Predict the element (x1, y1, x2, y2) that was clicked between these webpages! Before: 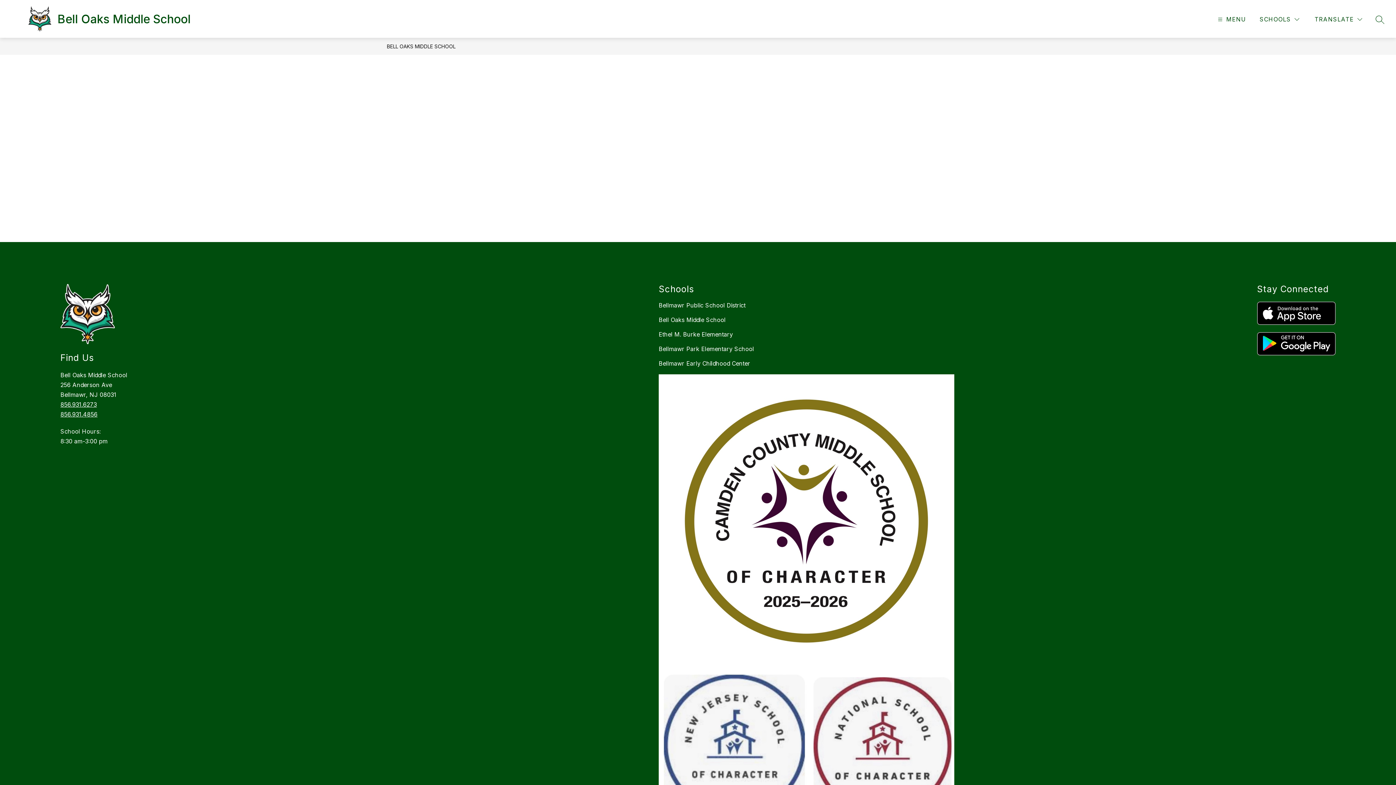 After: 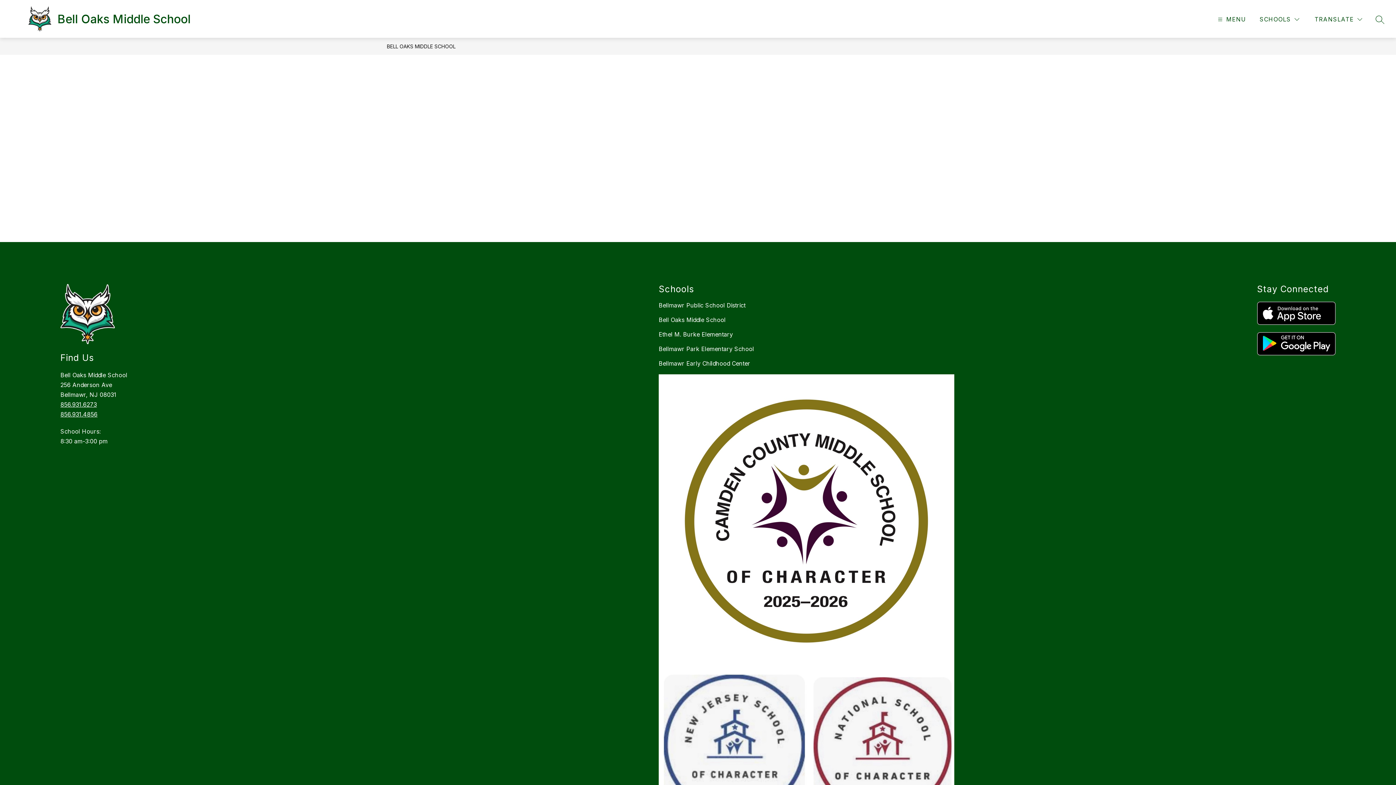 Action: bbox: (1257, 301, 1335, 325)